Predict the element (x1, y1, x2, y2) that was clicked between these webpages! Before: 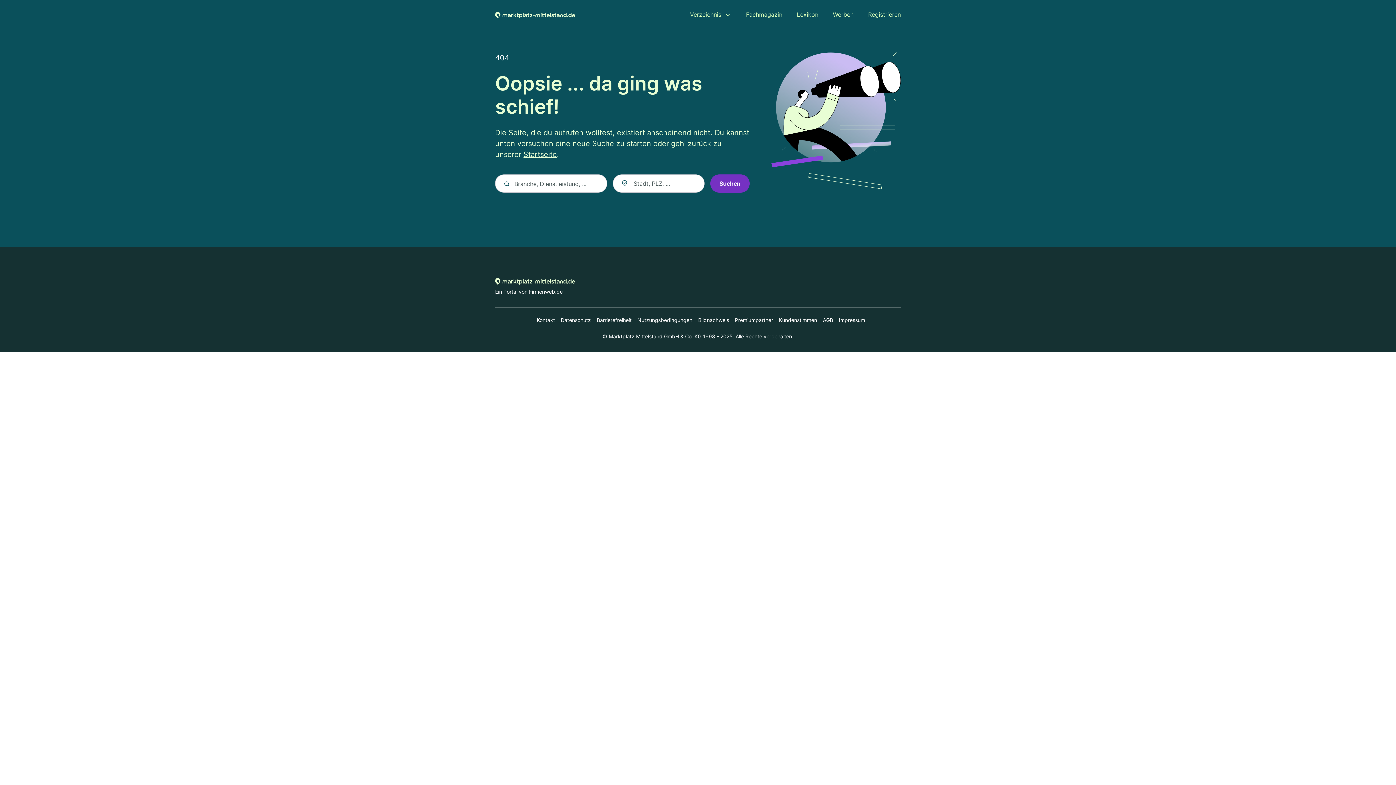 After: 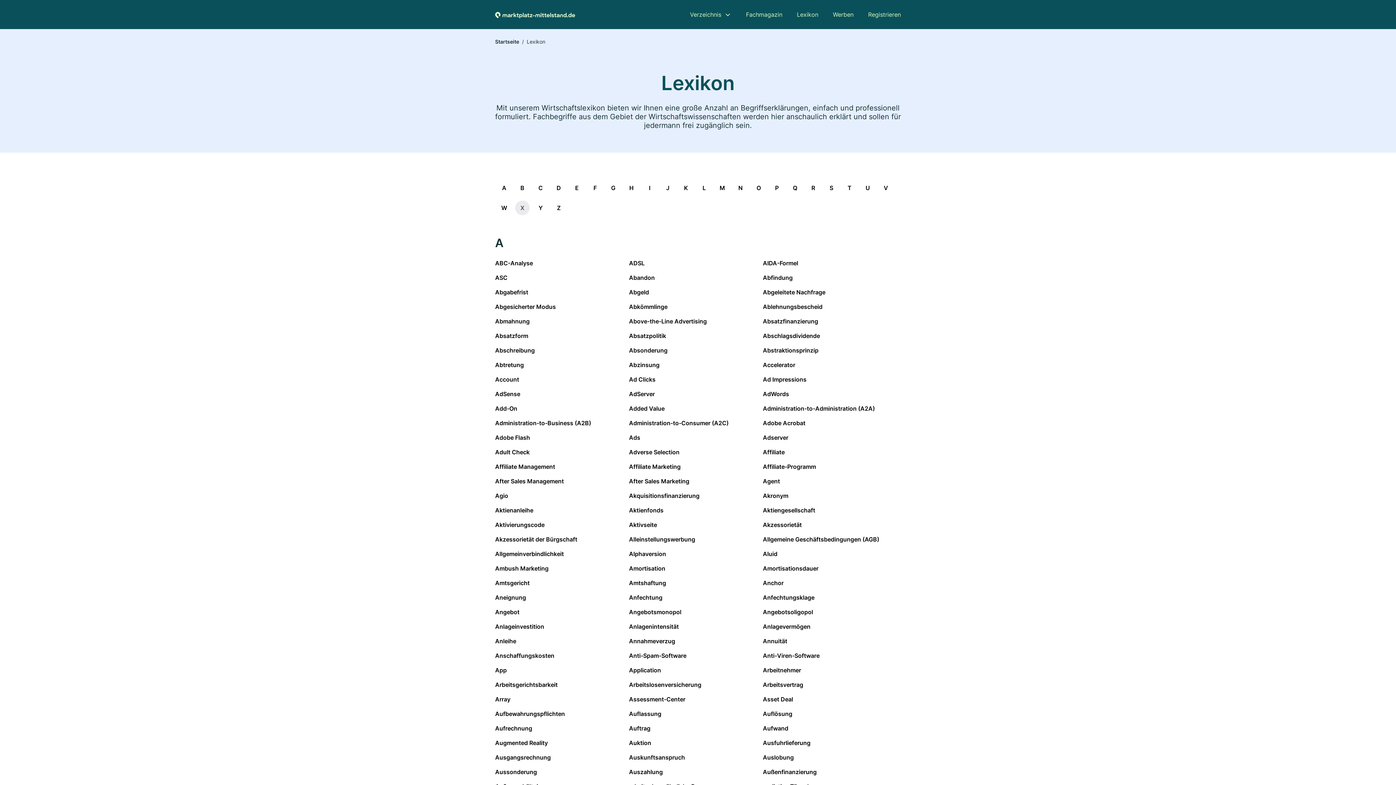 Action: label: Lexikon bbox: (797, 10, 818, 18)